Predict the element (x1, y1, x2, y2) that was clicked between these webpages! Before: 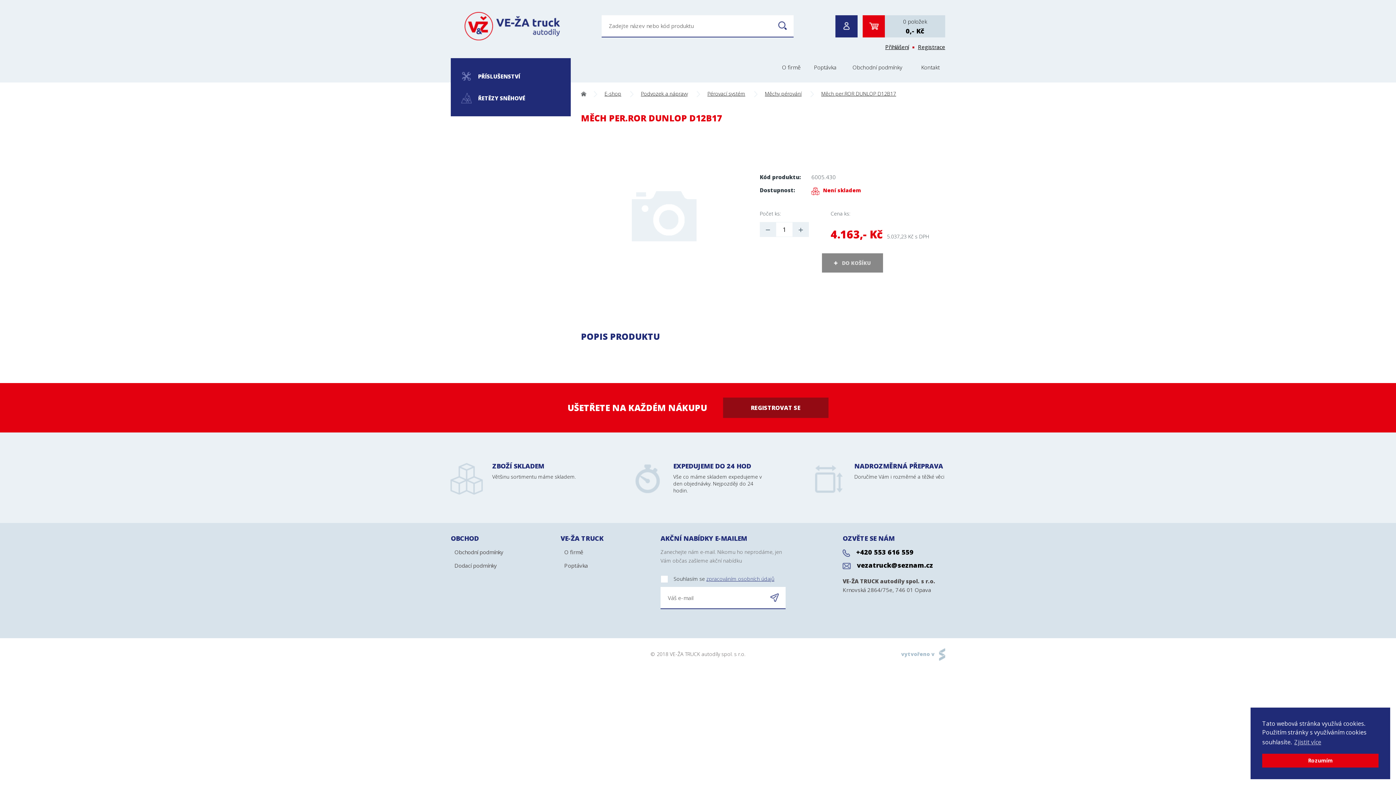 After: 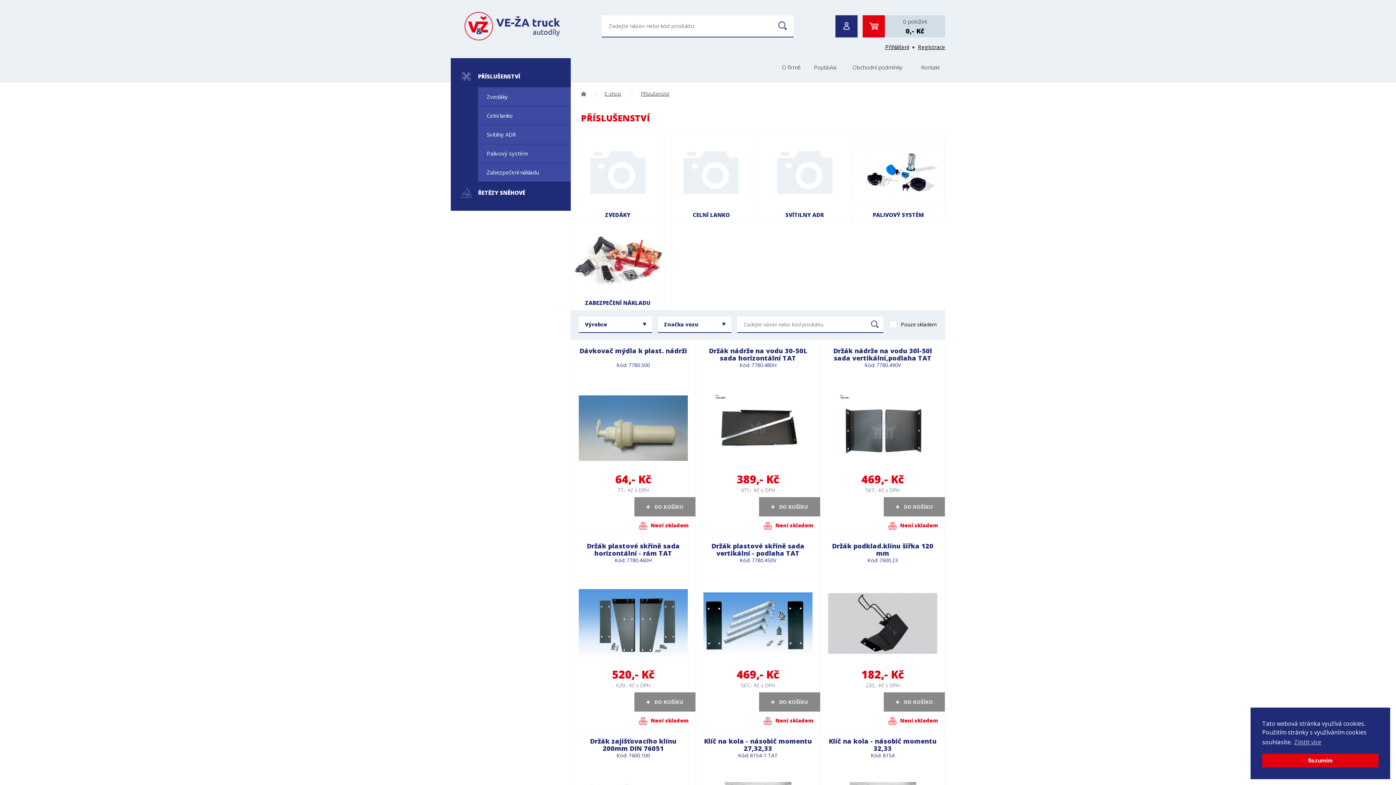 Action: bbox: (450, 65, 570, 87) label: PŘÍSLUŠENSTVÍ